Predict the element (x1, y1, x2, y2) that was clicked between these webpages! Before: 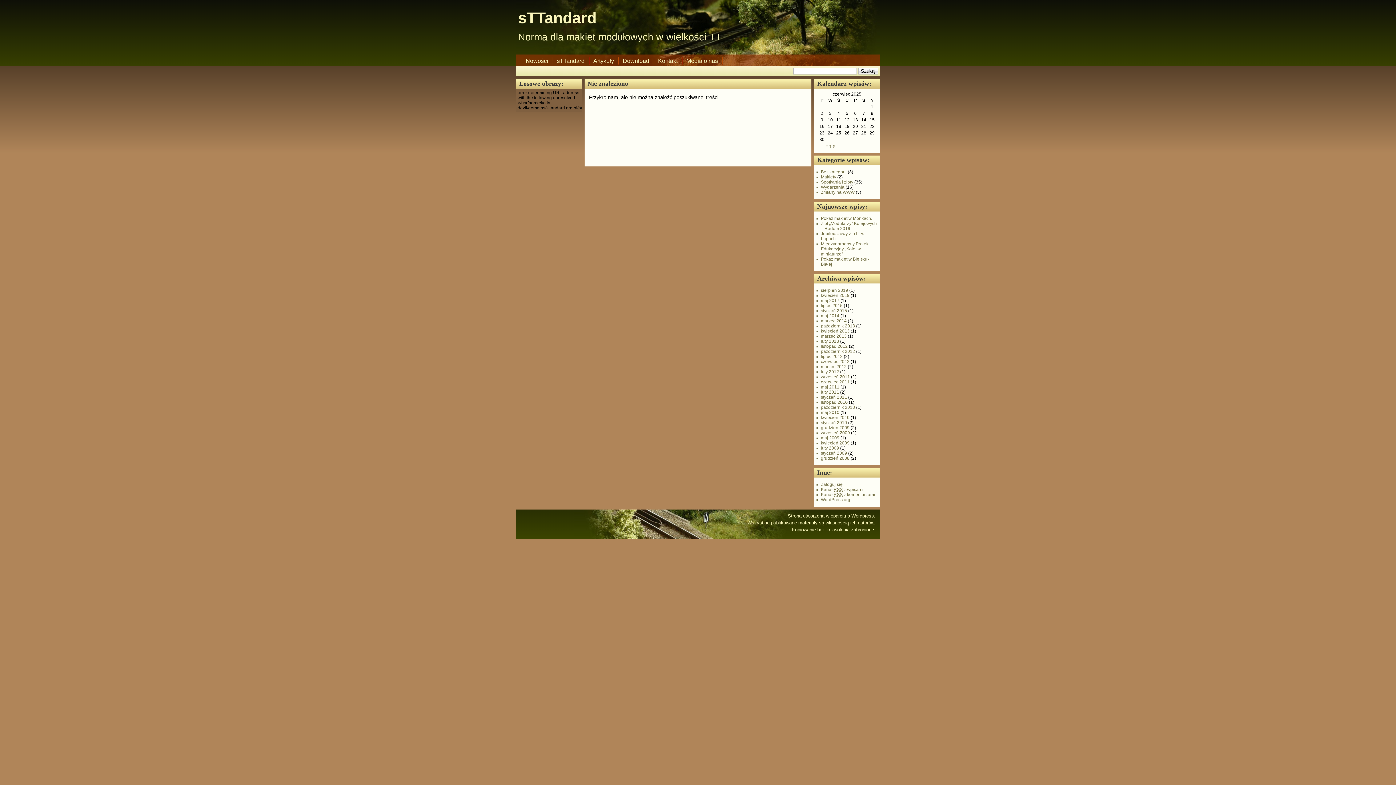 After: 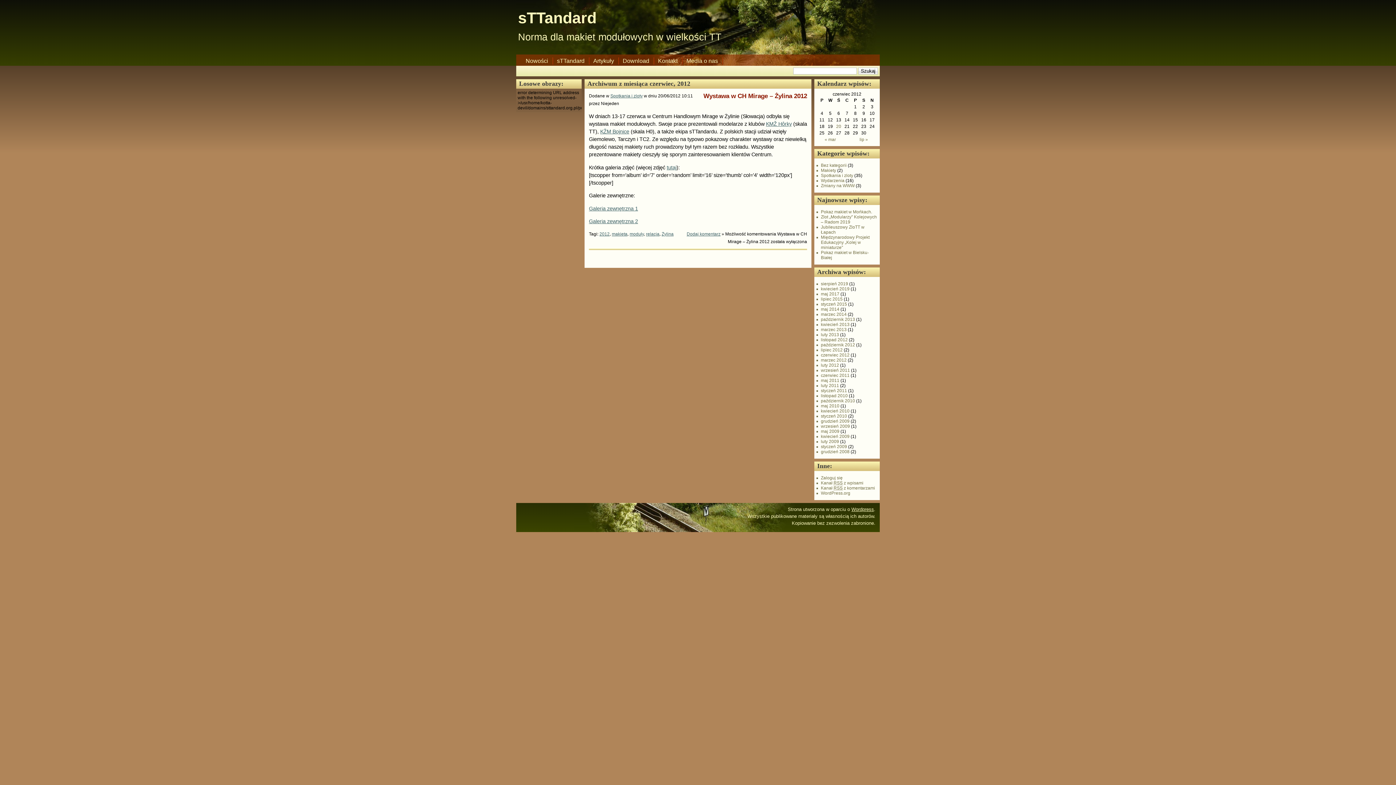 Action: label: czerwiec 2012 bbox: (821, 359, 849, 364)